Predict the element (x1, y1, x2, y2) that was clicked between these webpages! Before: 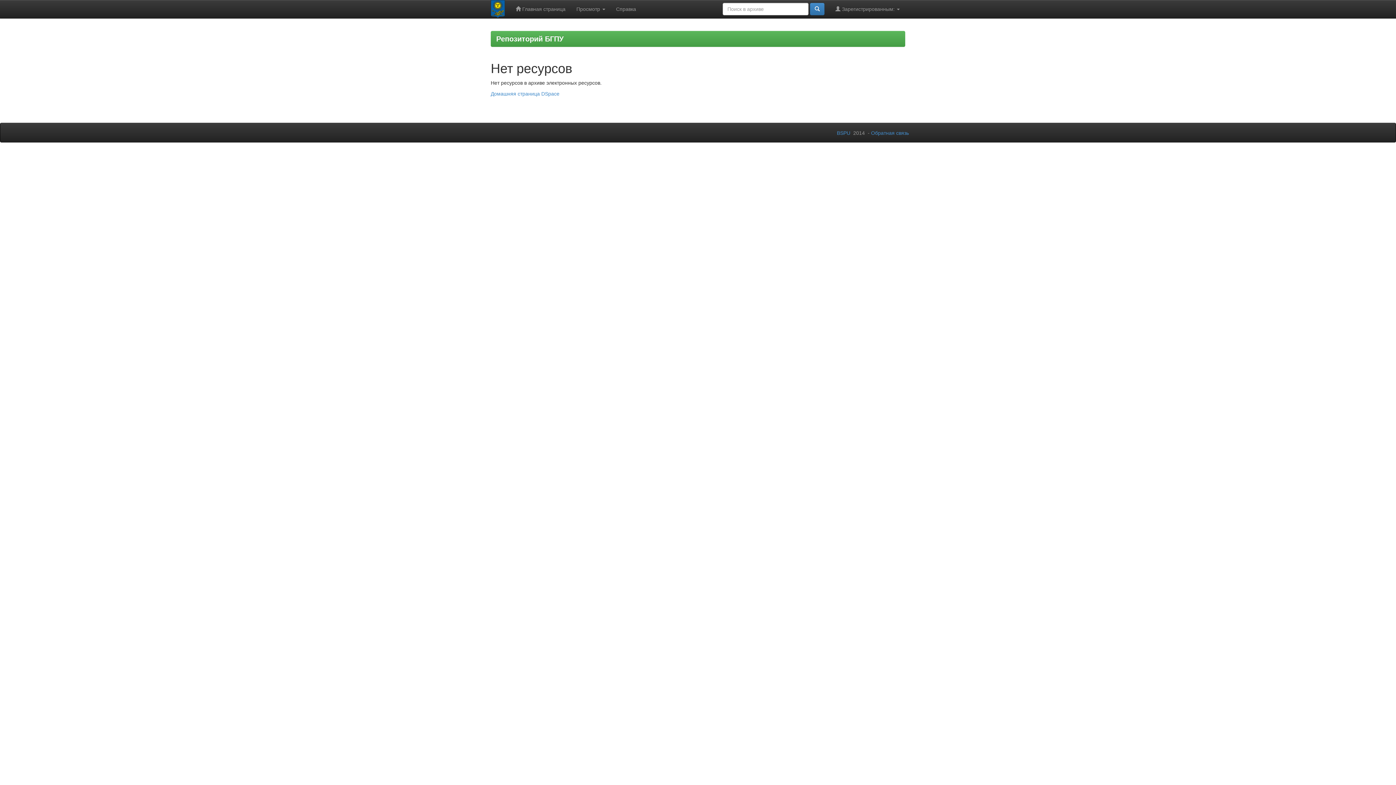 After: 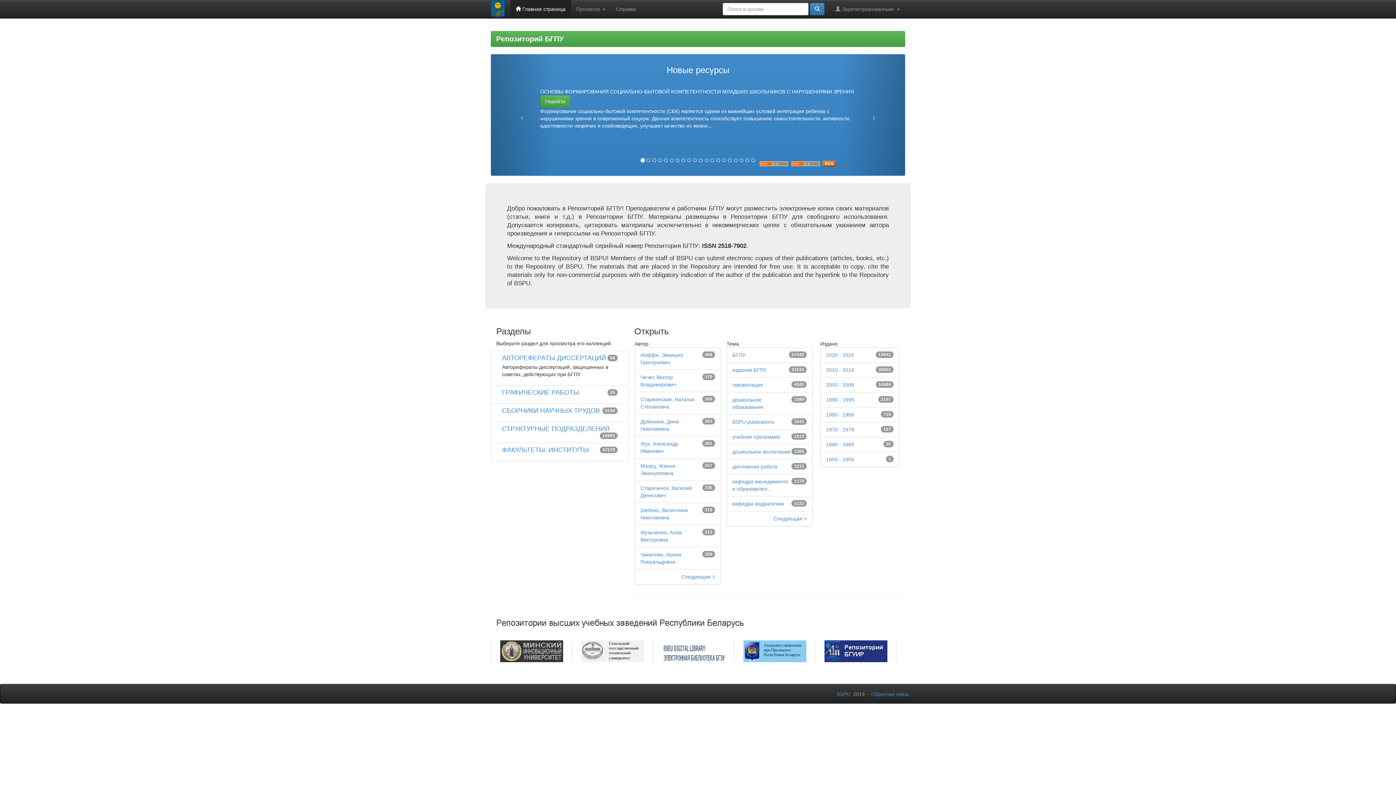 Action: bbox: (485, 0, 510, 18)